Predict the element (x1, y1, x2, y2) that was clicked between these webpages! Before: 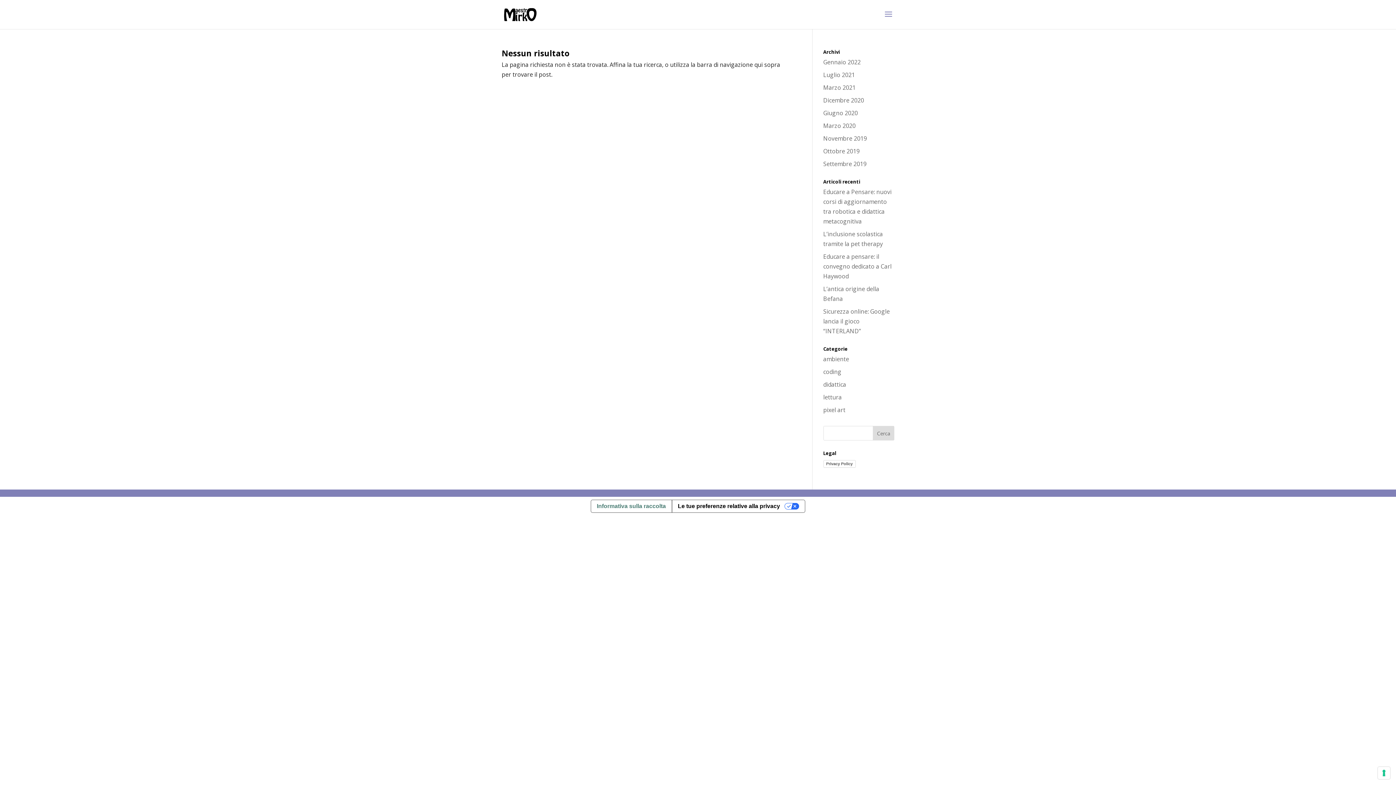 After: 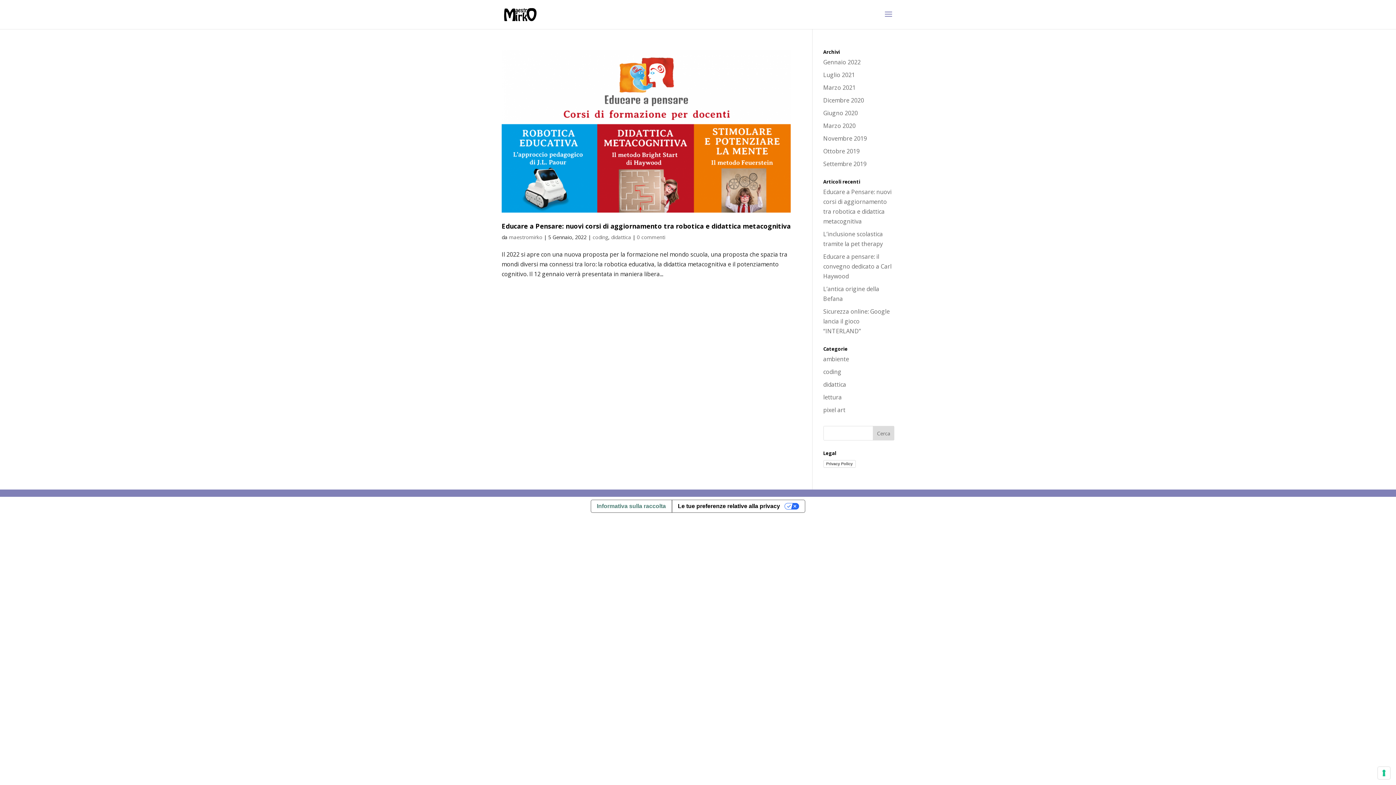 Action: label: Gennaio 2022 bbox: (823, 58, 860, 66)